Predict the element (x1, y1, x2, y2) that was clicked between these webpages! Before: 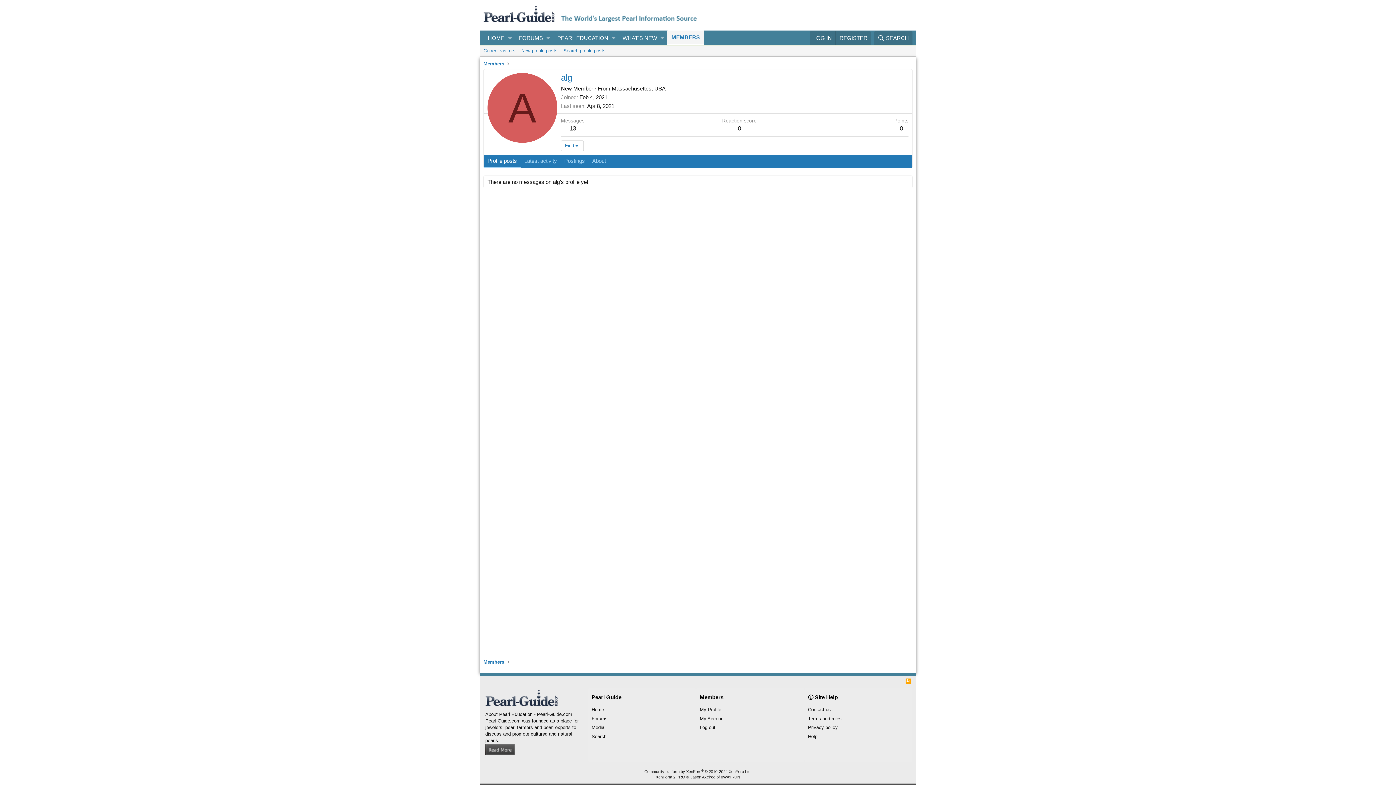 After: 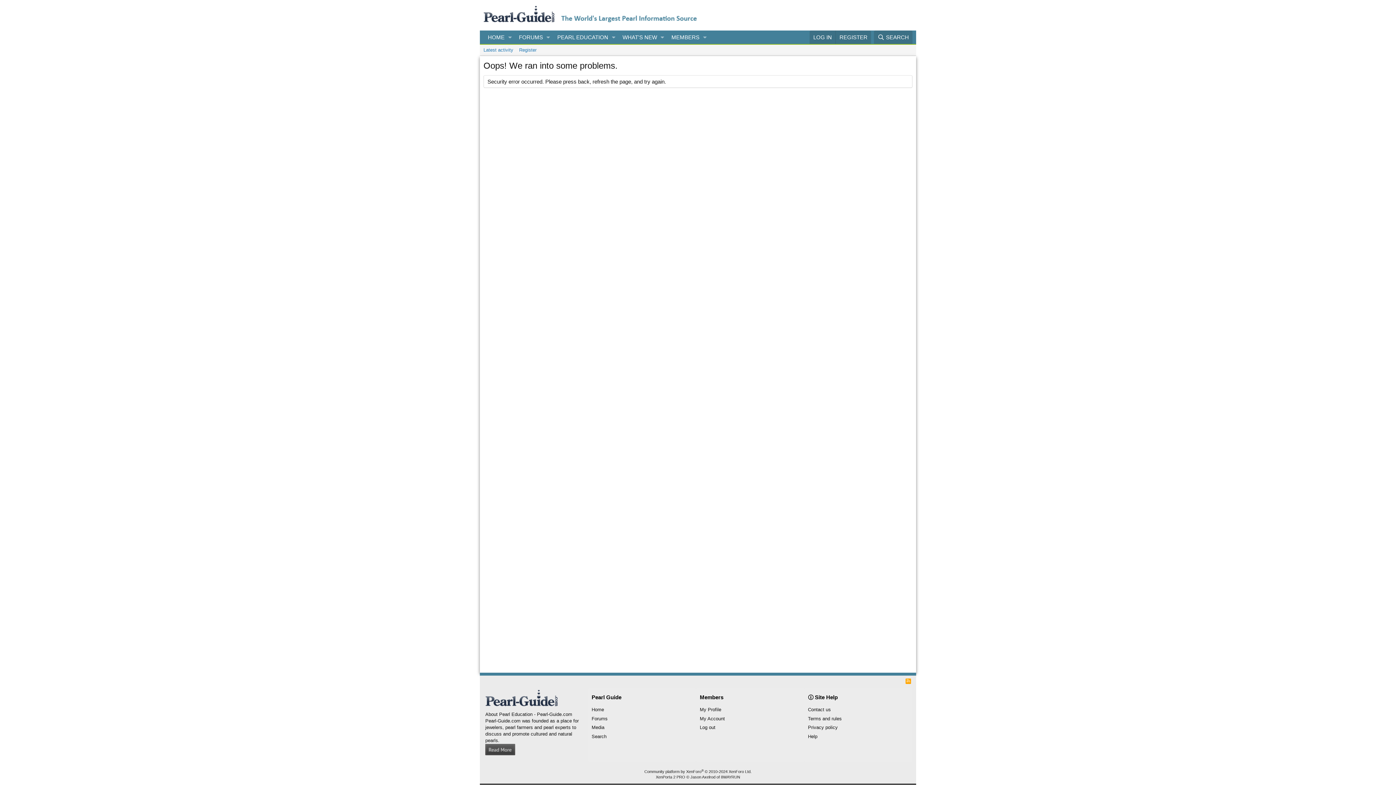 Action: bbox: (700, 725, 715, 730) label: Log out